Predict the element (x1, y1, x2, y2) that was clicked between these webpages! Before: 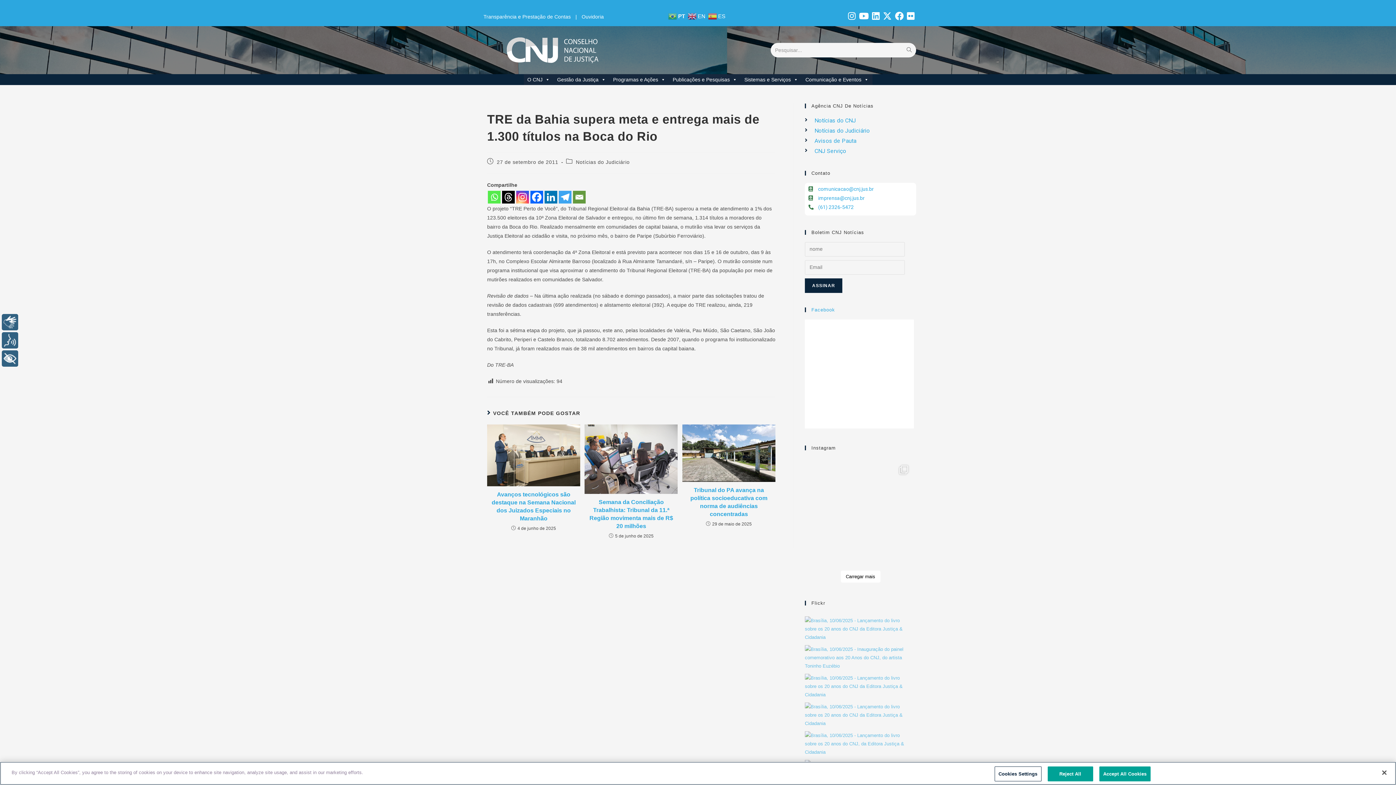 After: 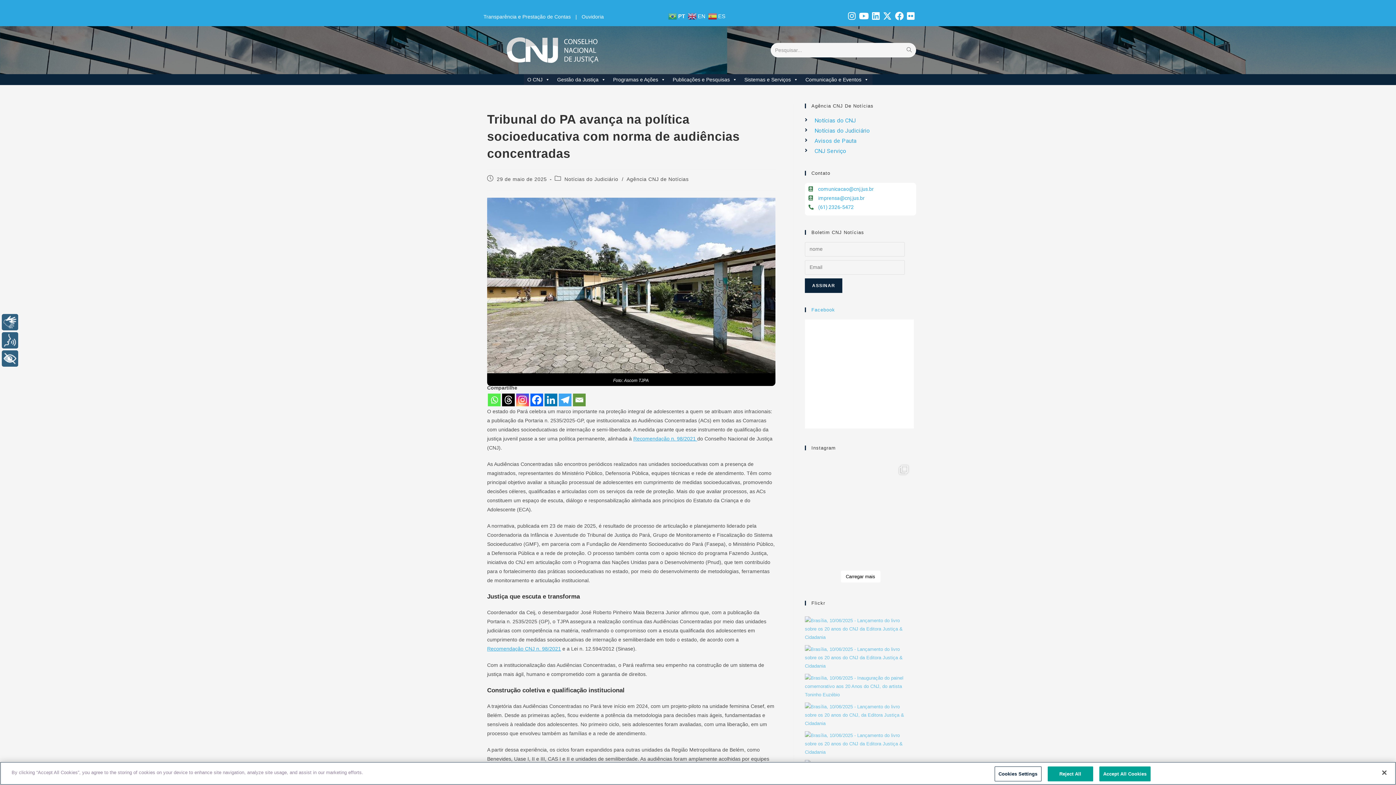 Action: bbox: (682, 424, 775, 482)